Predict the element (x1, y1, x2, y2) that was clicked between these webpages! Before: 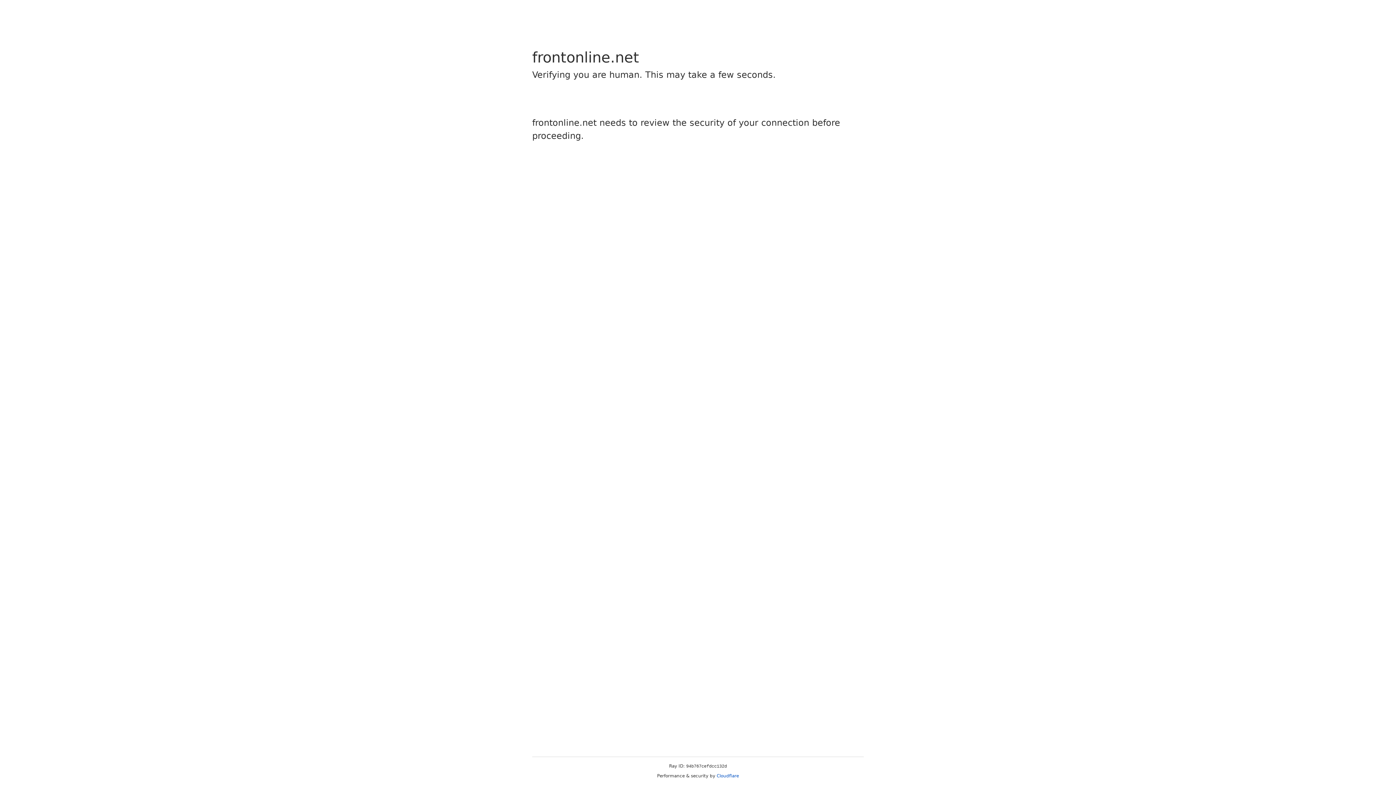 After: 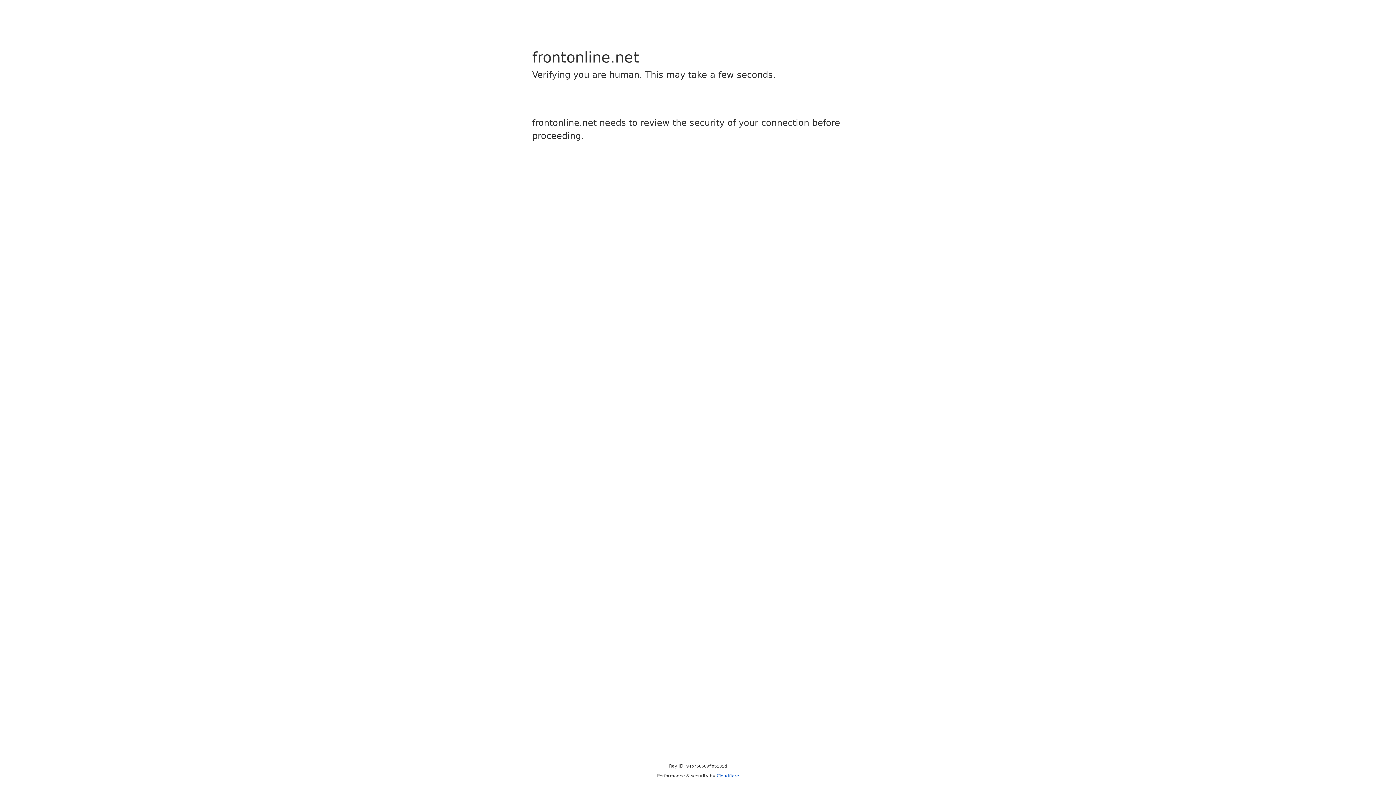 Action: bbox: (716, 773, 739, 778) label: Cloudflare